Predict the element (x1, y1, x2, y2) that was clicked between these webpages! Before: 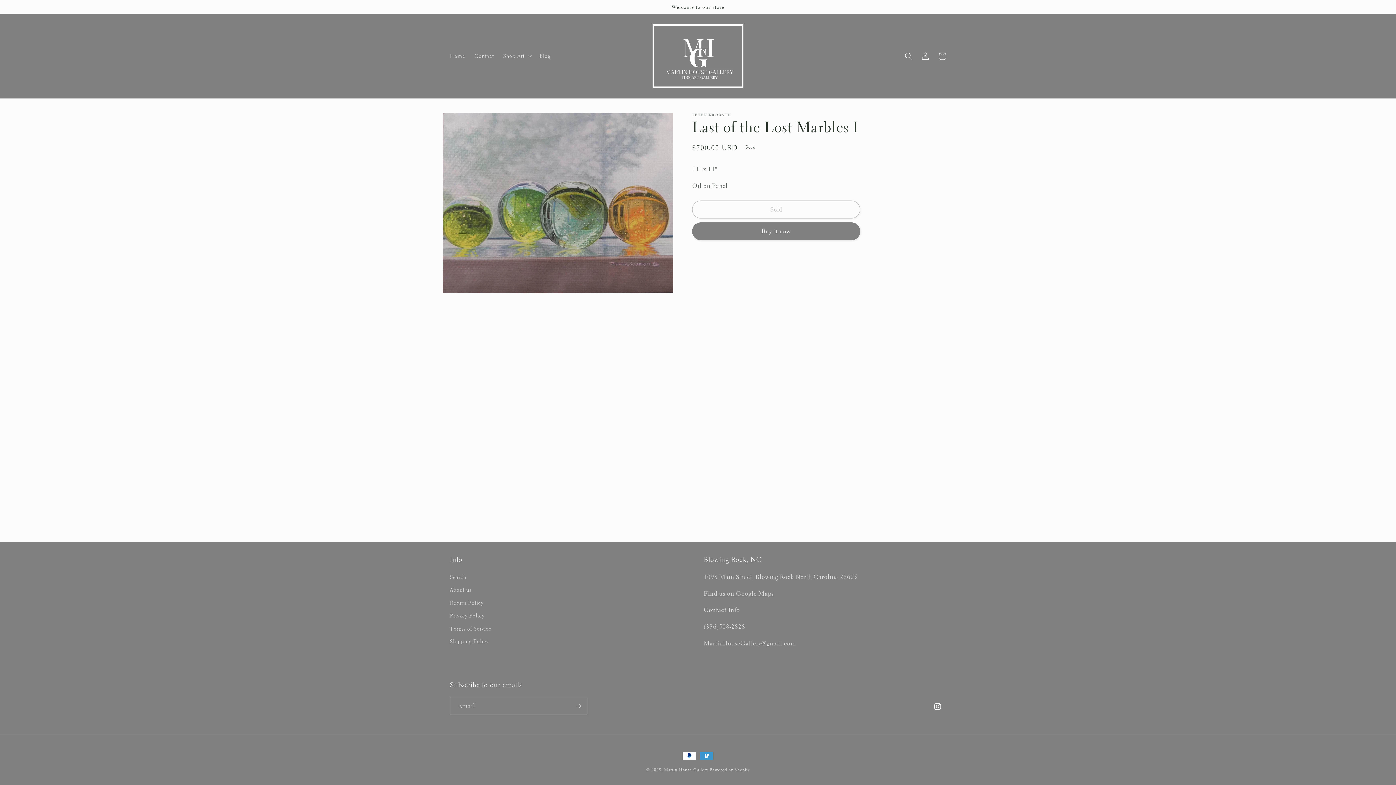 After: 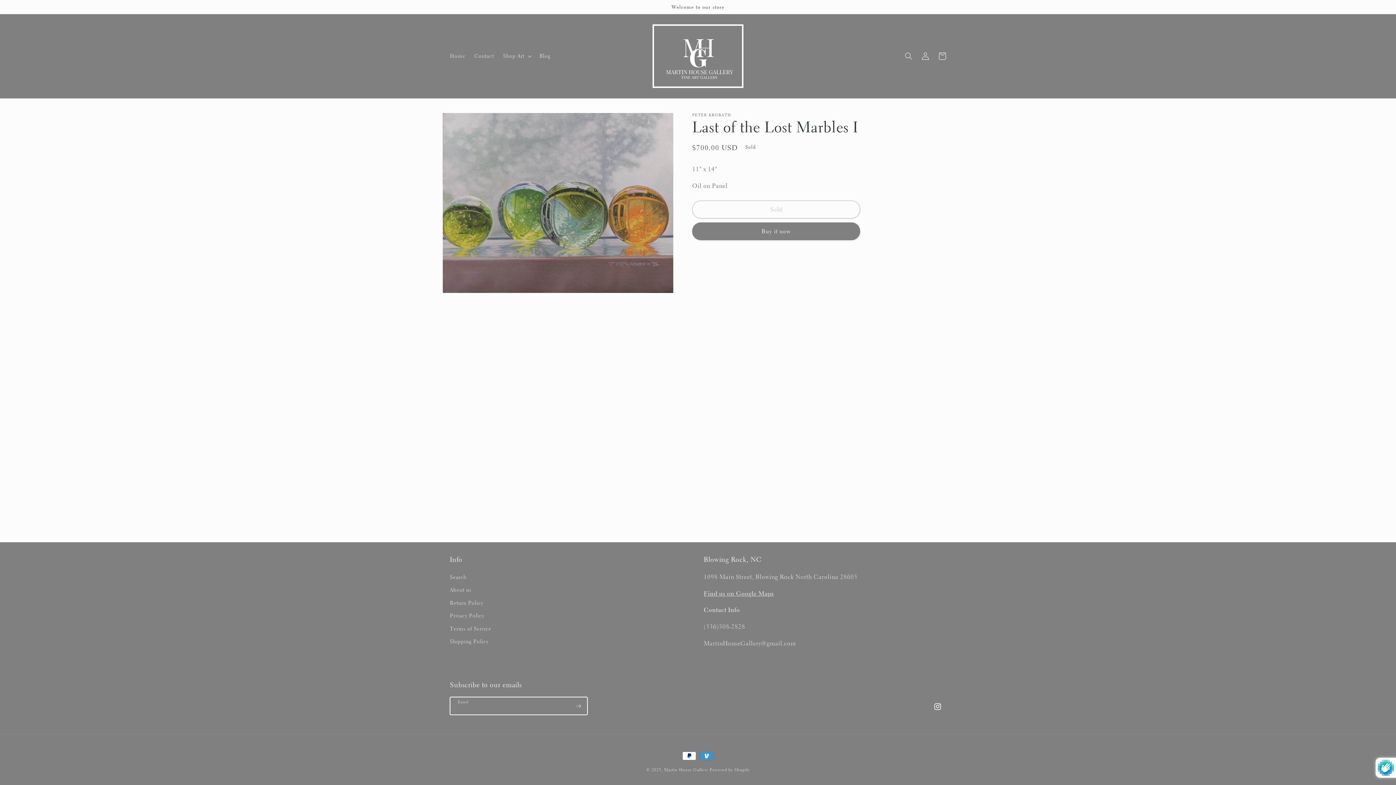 Action: label: Subscribe bbox: (570, 697, 587, 715)